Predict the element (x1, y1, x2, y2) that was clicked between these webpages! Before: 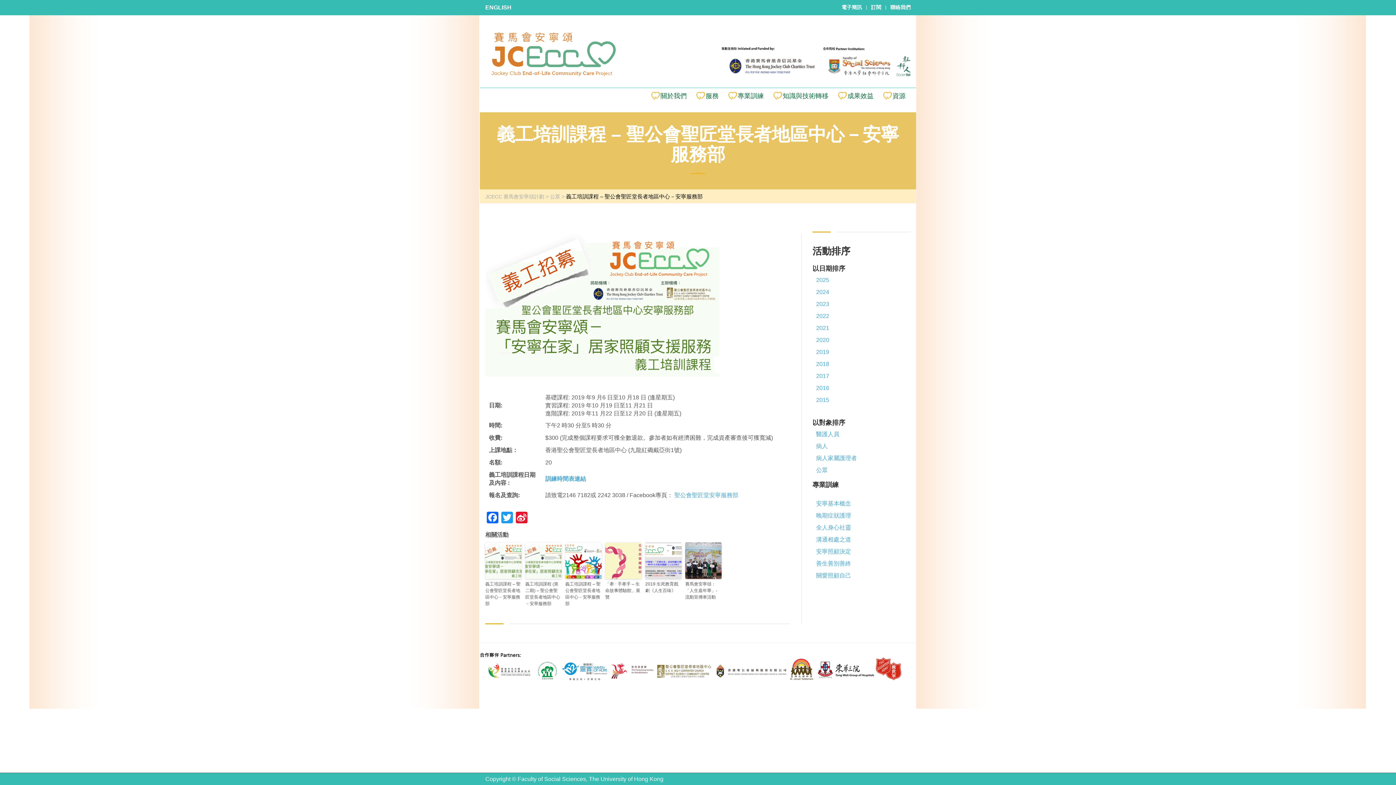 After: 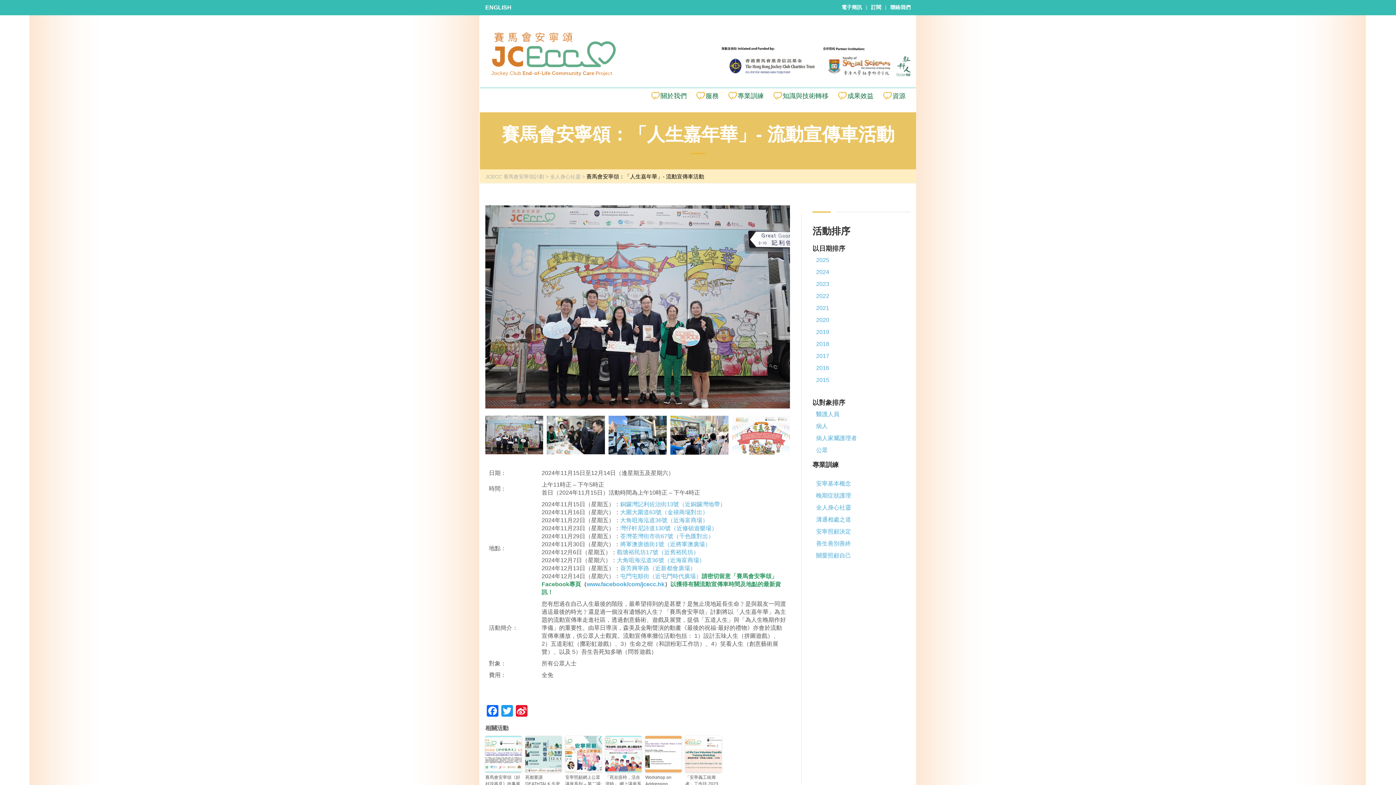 Action: bbox: (685, 542, 721, 579)